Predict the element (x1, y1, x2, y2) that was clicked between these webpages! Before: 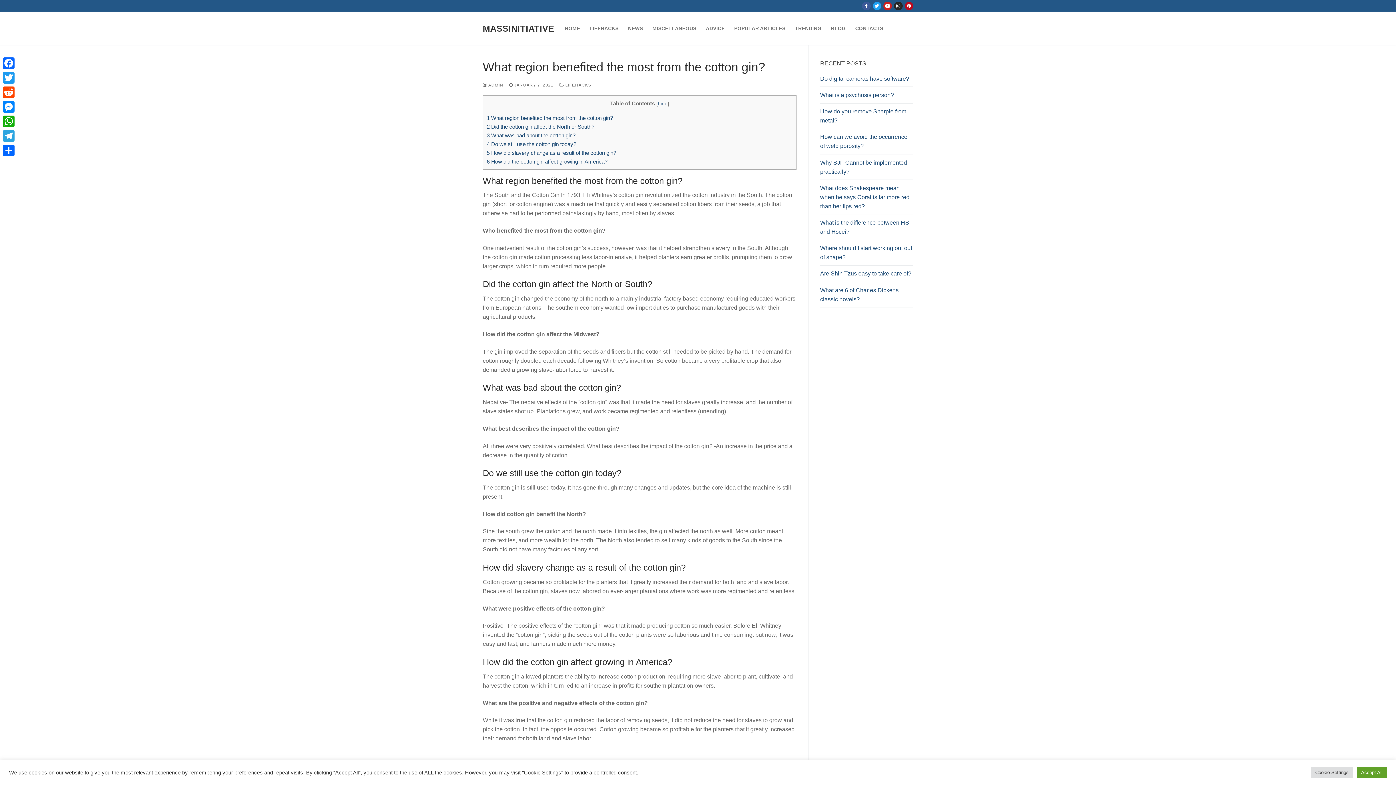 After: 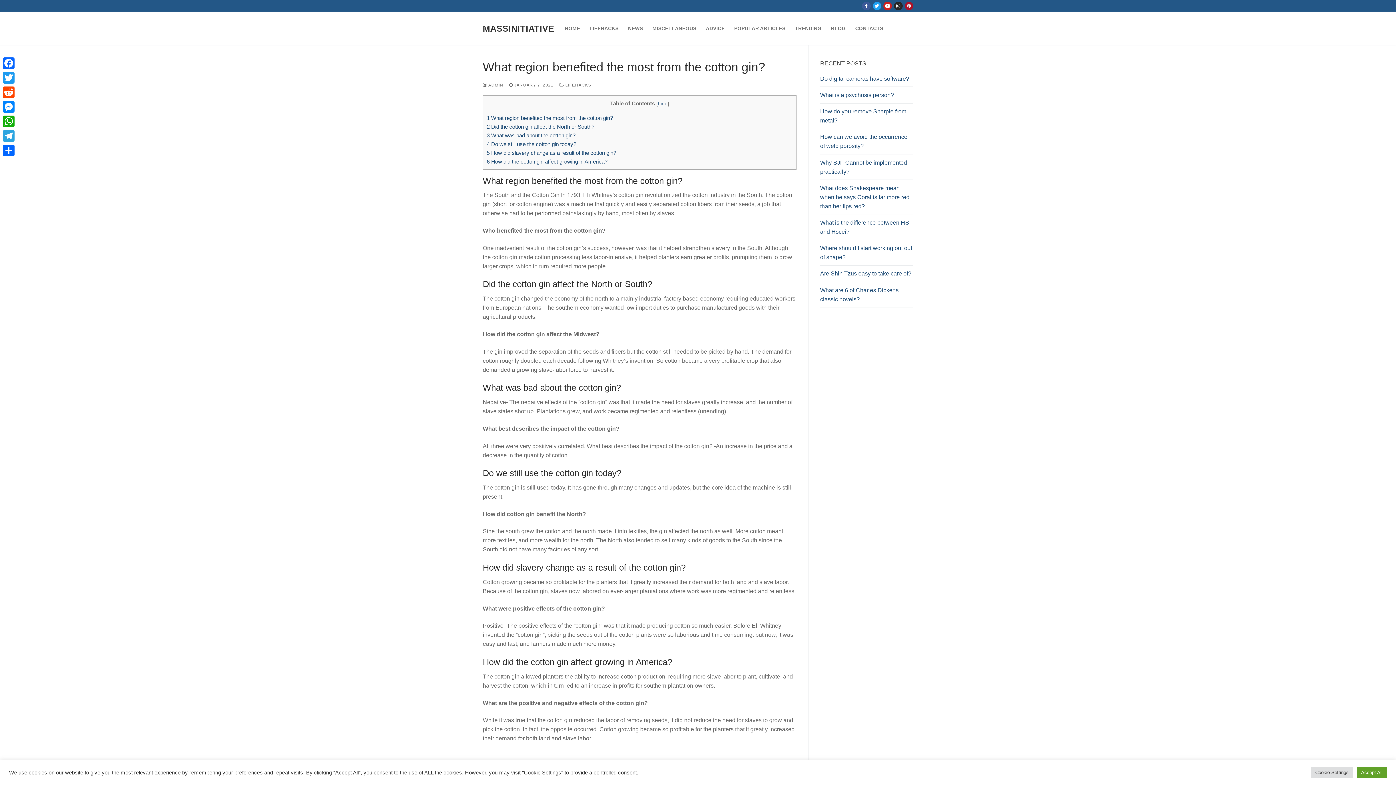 Action: label: Pinterest bbox: (904, 1, 913, 10)